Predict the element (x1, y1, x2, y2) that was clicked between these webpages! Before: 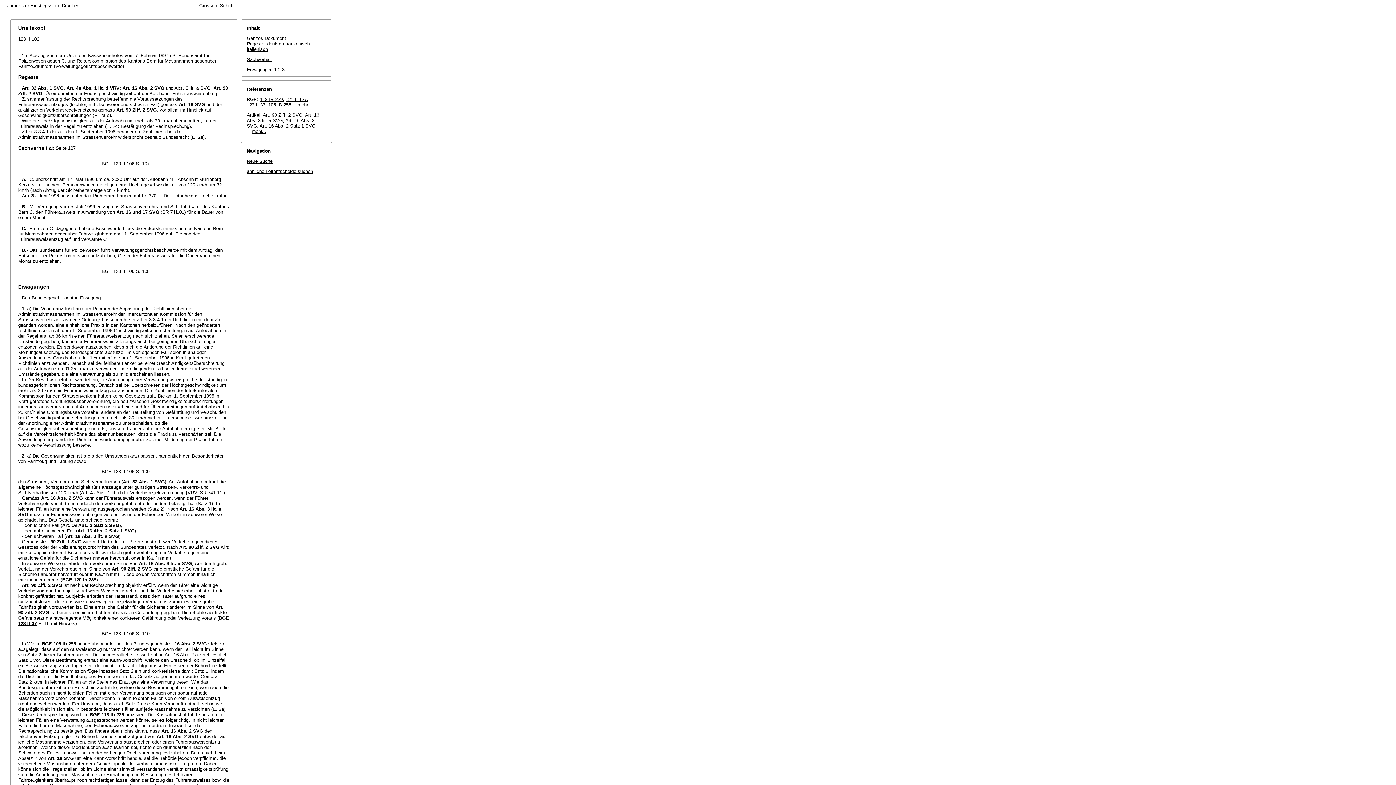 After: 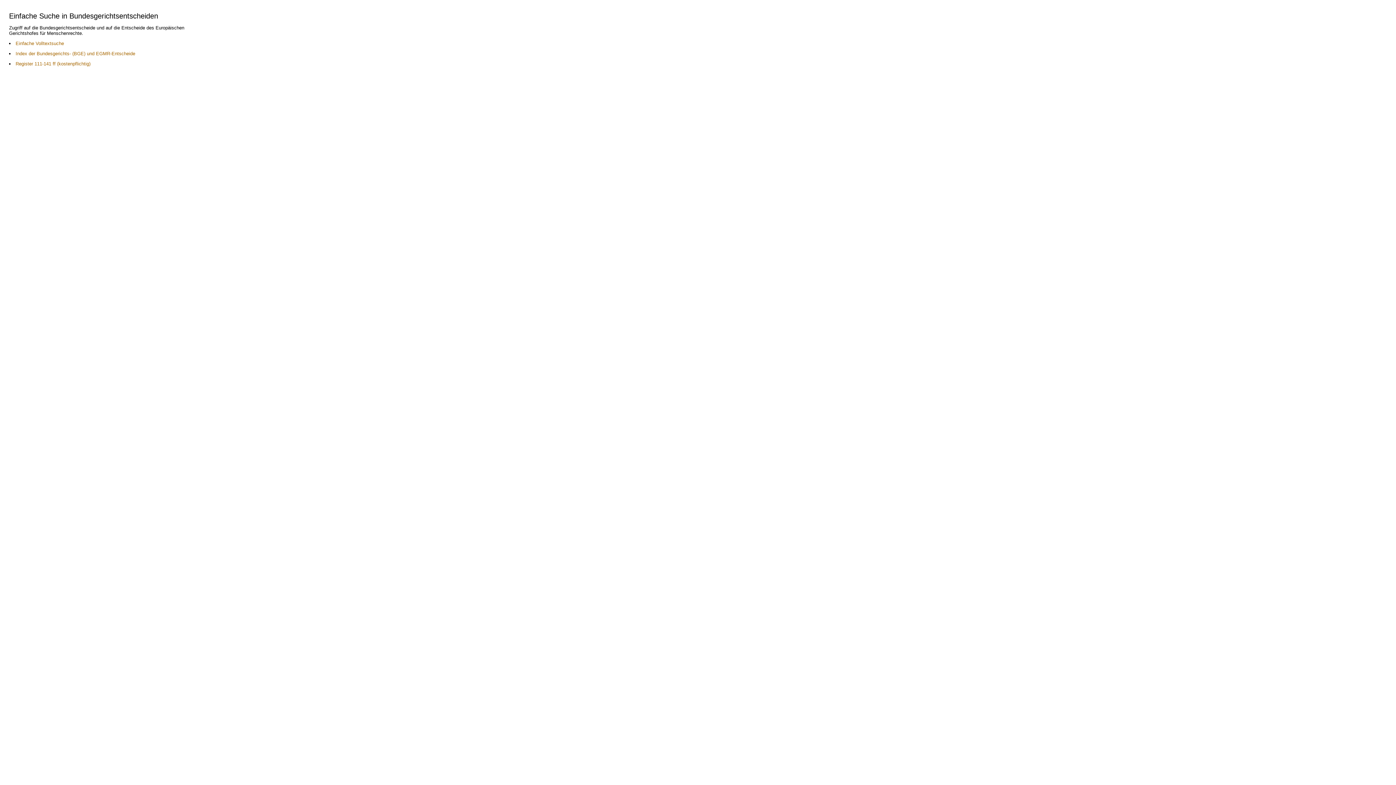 Action: label: Zurück zur Einstiegsseite bbox: (6, 2, 60, 8)